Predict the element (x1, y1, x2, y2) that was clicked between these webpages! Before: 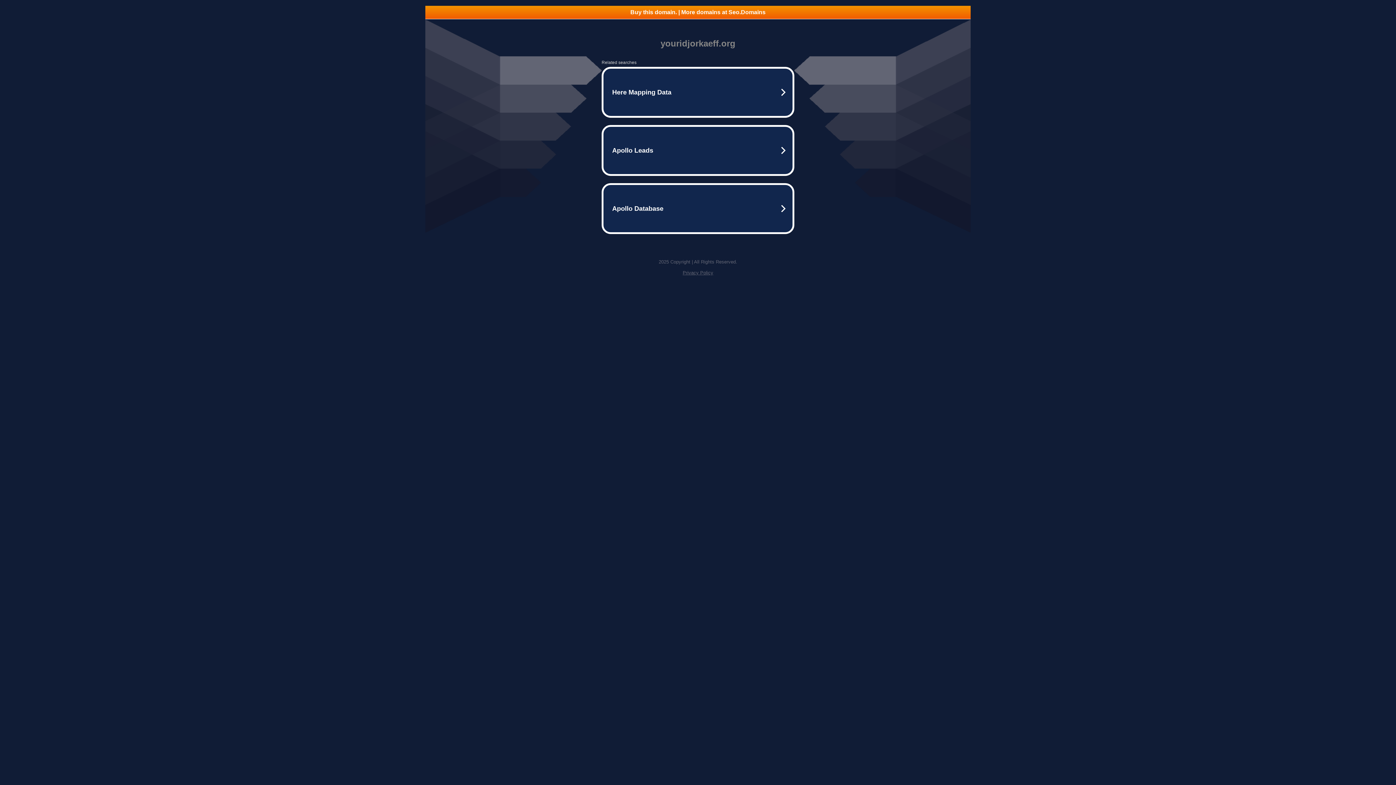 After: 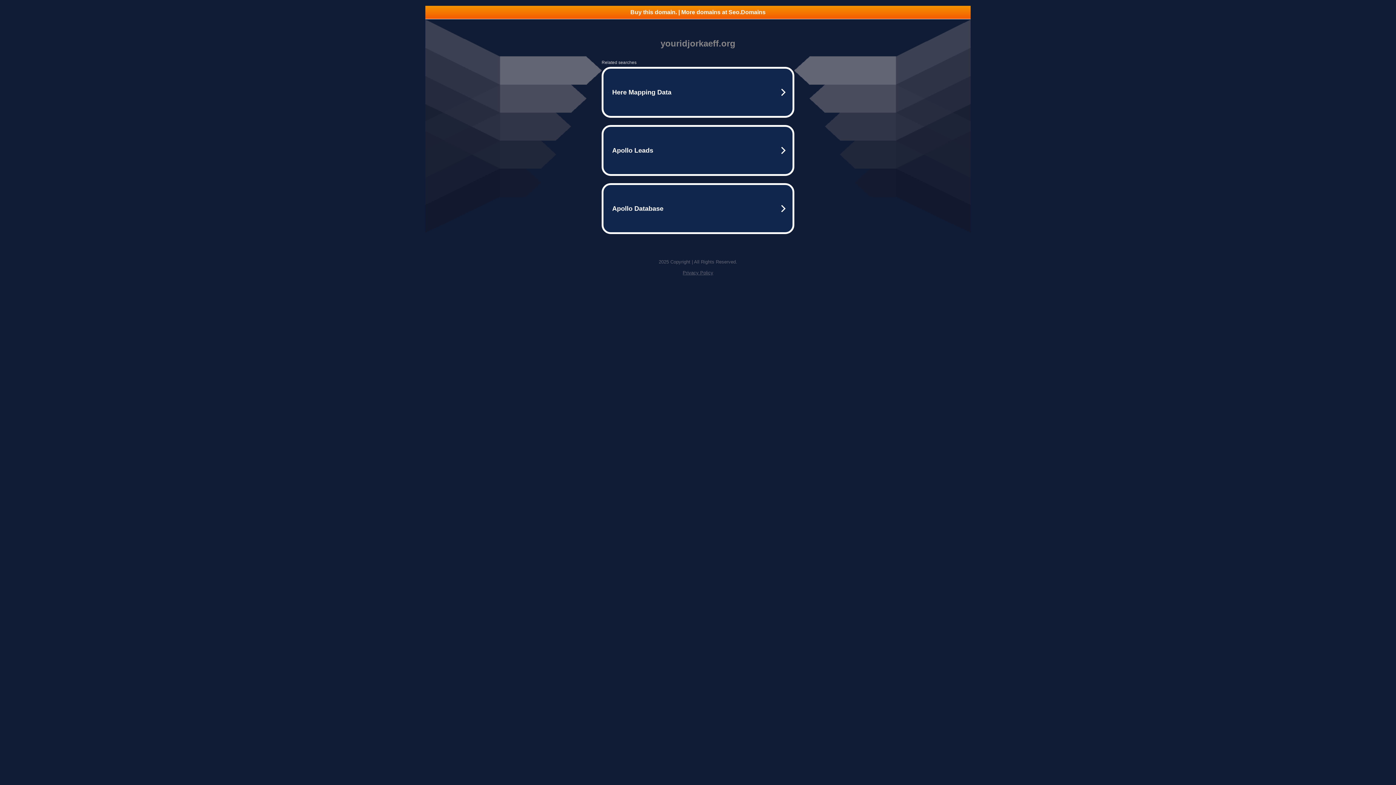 Action: bbox: (425, 5, 970, 18) label: Buy this domain. | More domains at Seo.Domains